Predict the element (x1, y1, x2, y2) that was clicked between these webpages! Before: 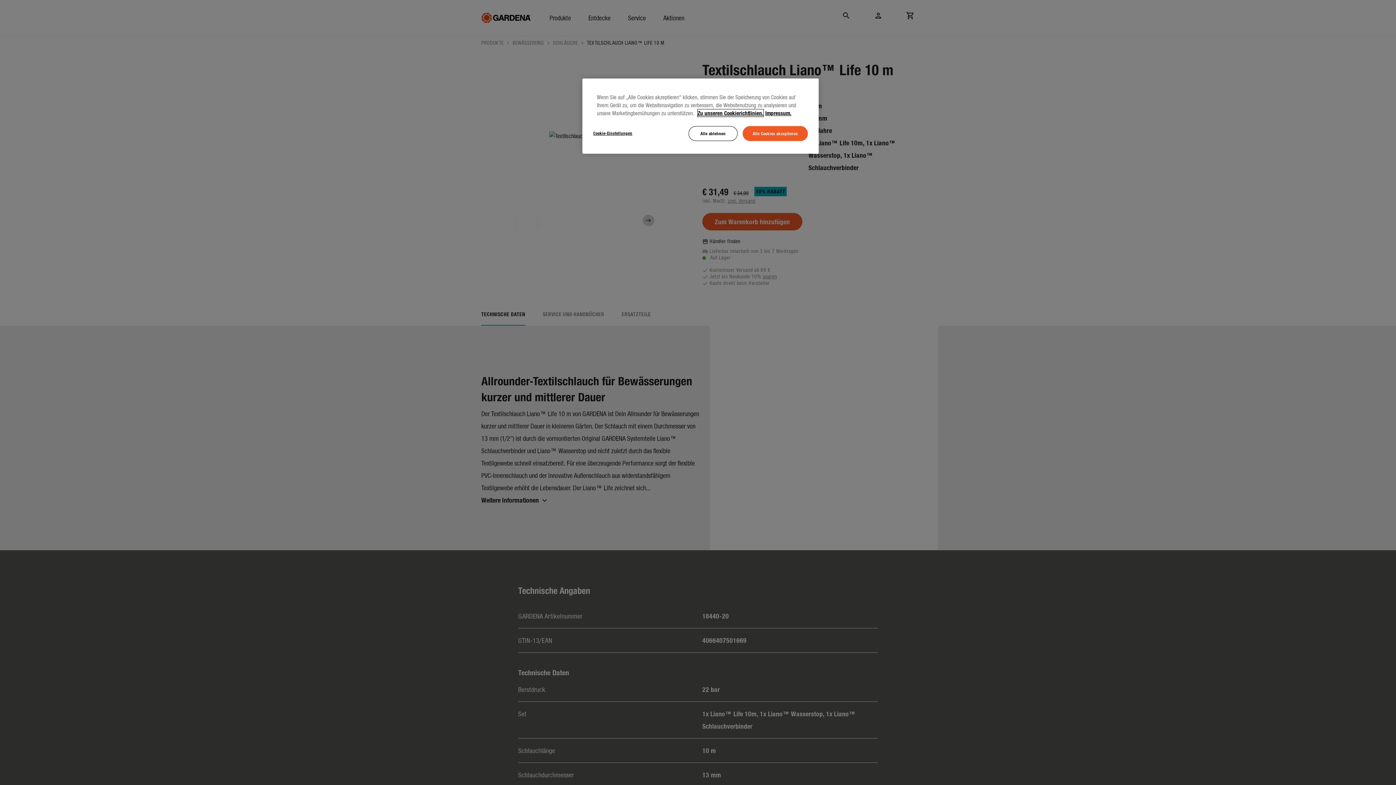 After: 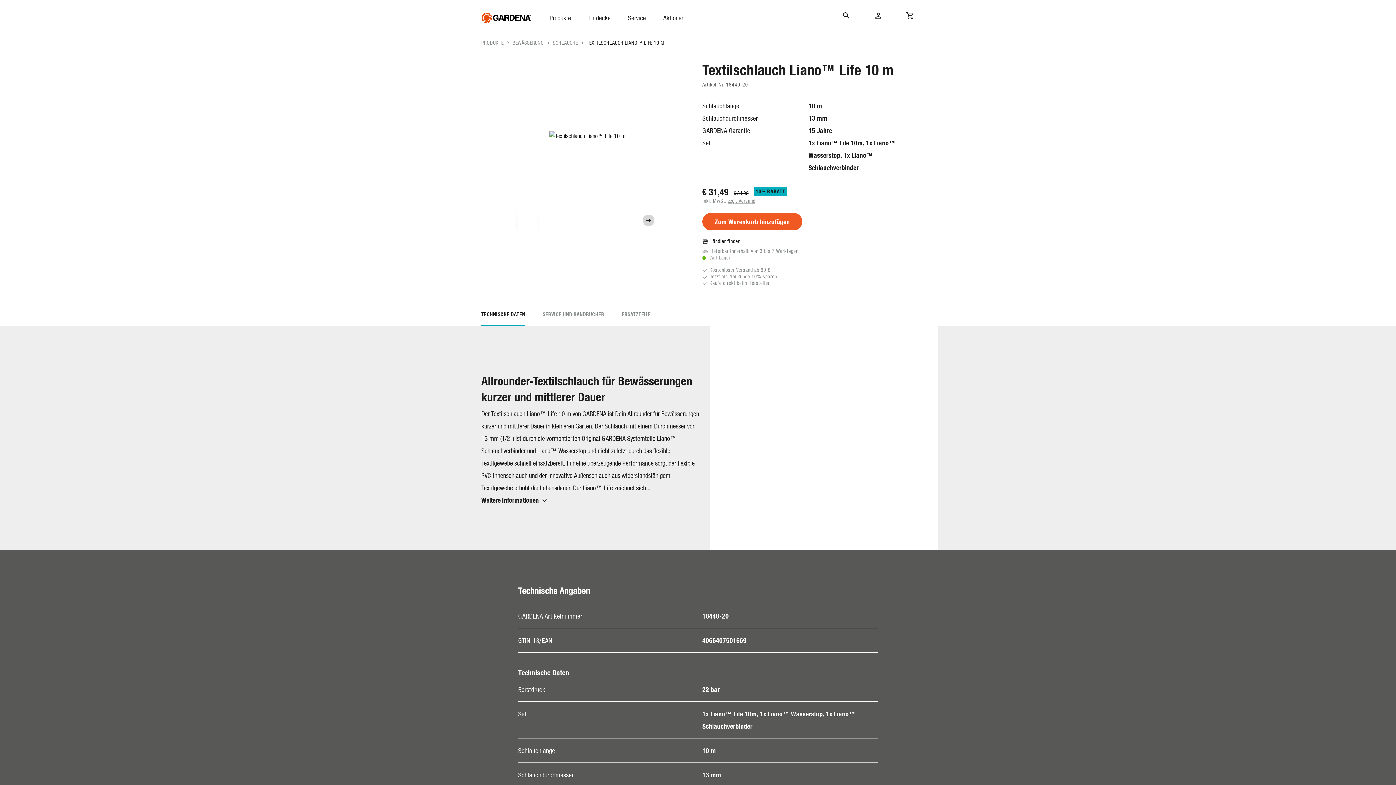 Action: label: Alle ablehnen bbox: (688, 126, 737, 141)